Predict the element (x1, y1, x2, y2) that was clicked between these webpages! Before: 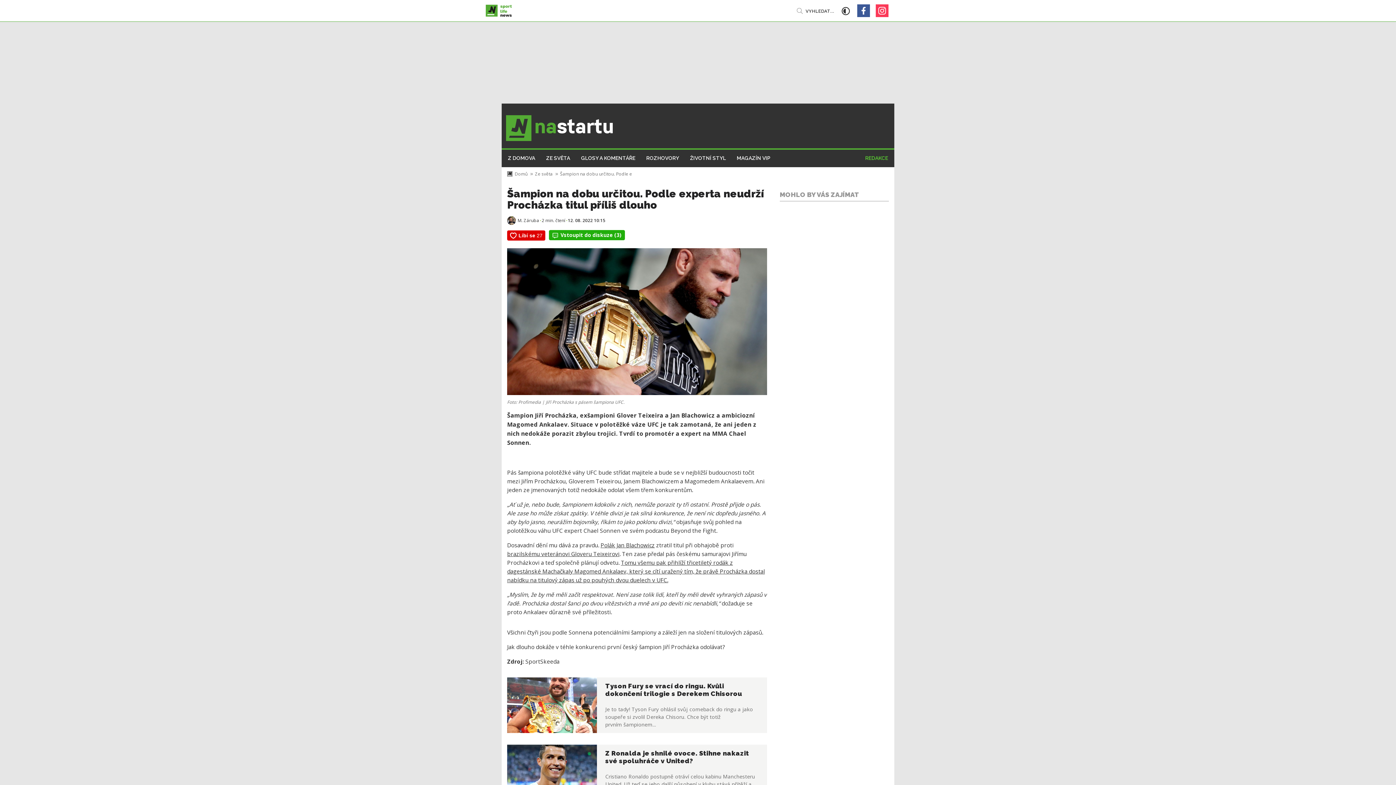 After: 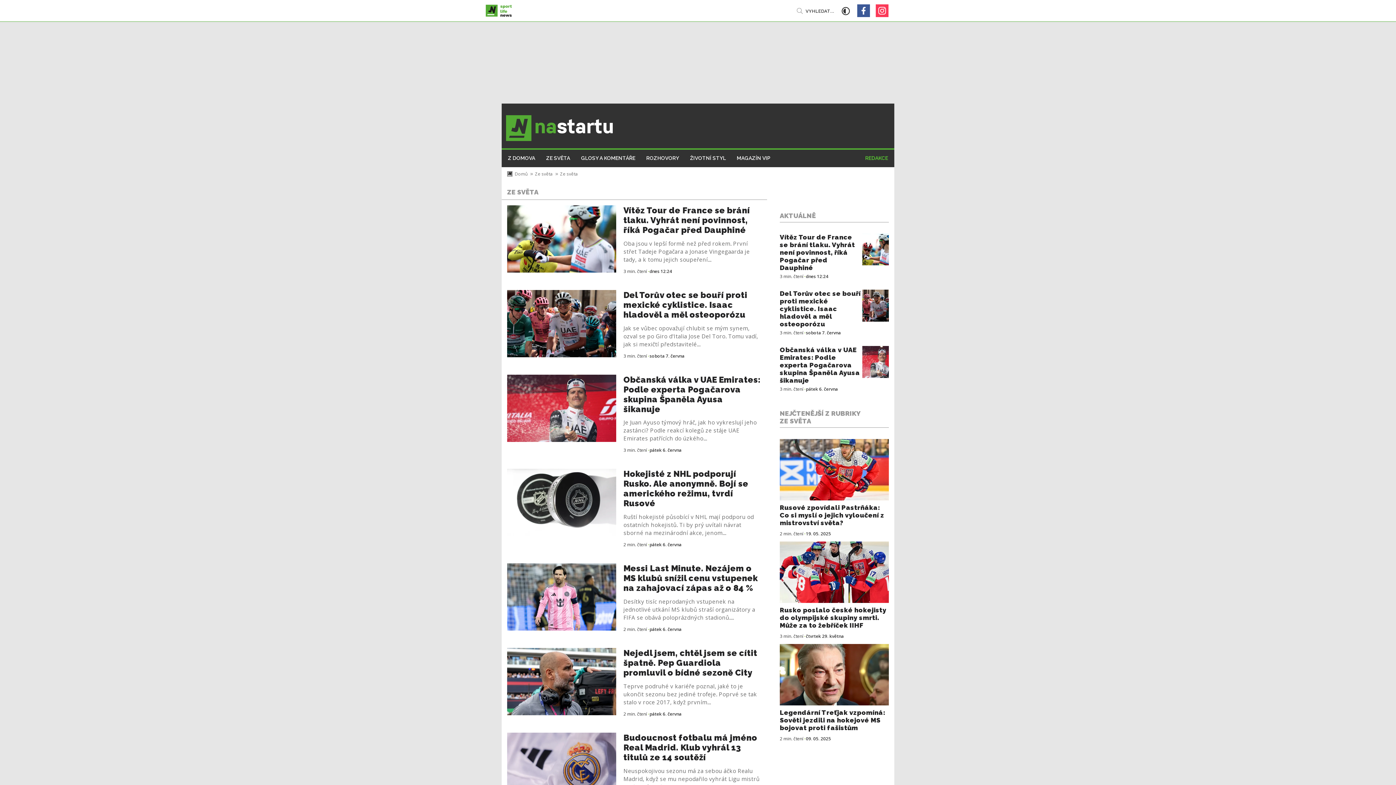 Action: bbox: (535, 170, 552, 177) label: Ze světa